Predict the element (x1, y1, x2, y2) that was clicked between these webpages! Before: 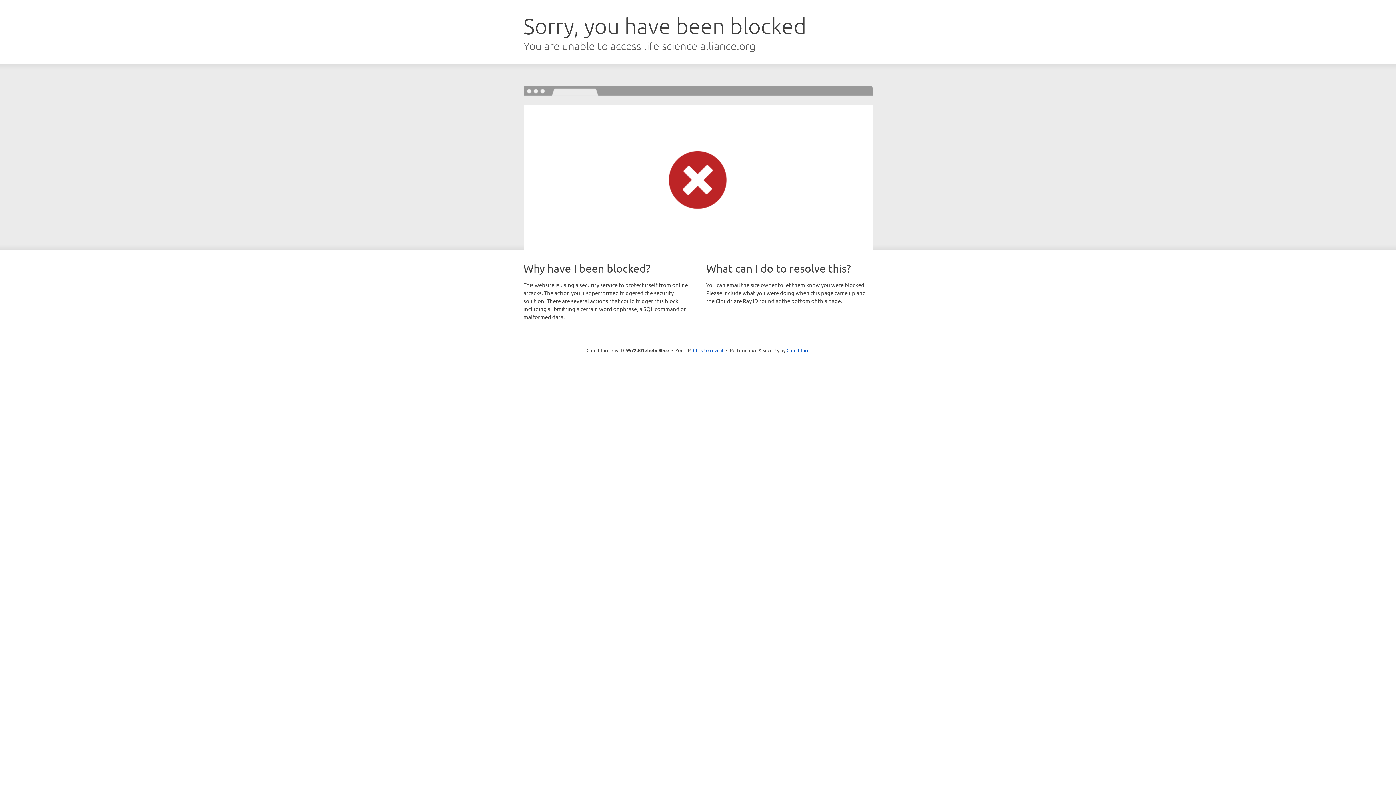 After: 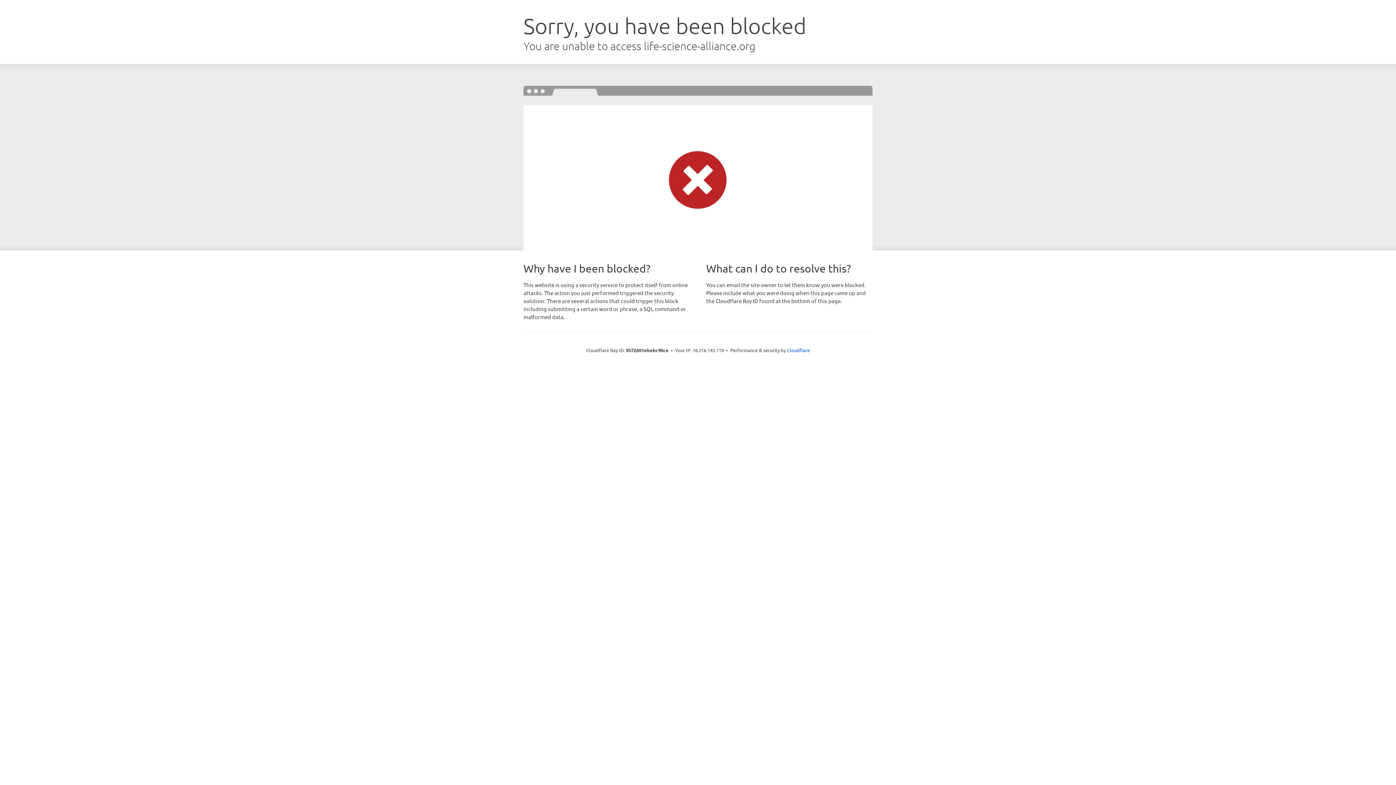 Action: bbox: (693, 346, 723, 353) label: Click to reveal